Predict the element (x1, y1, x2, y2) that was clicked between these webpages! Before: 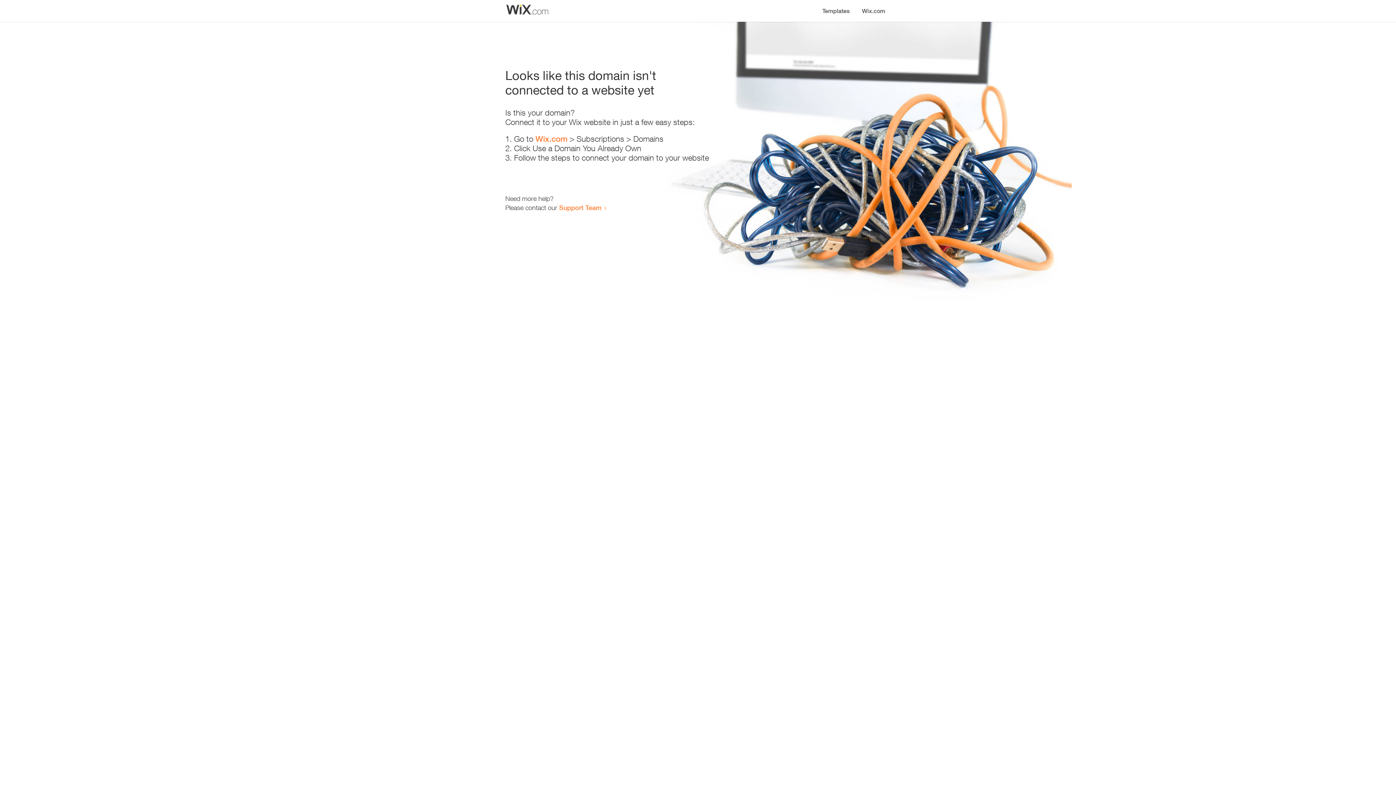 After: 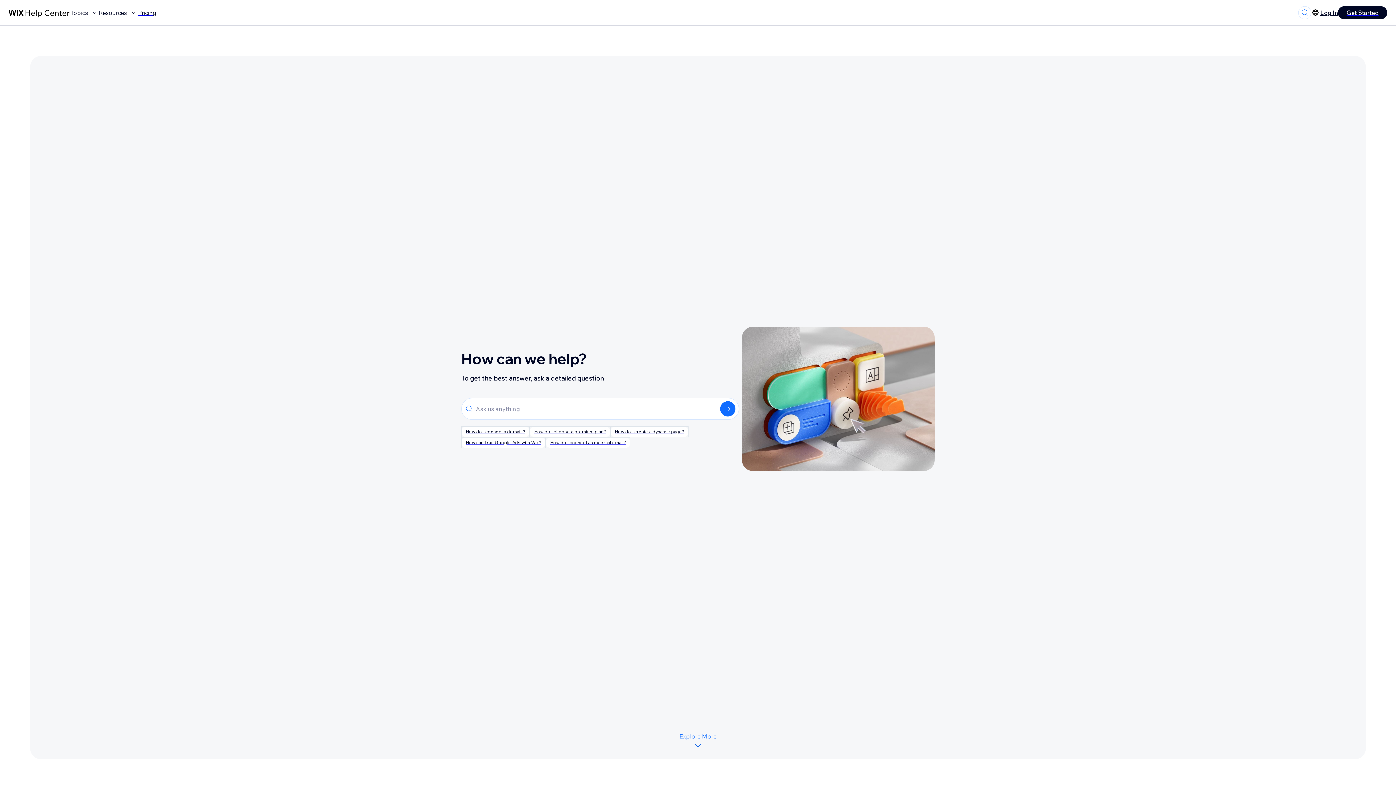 Action: bbox: (559, 203, 601, 211) label: Support Team